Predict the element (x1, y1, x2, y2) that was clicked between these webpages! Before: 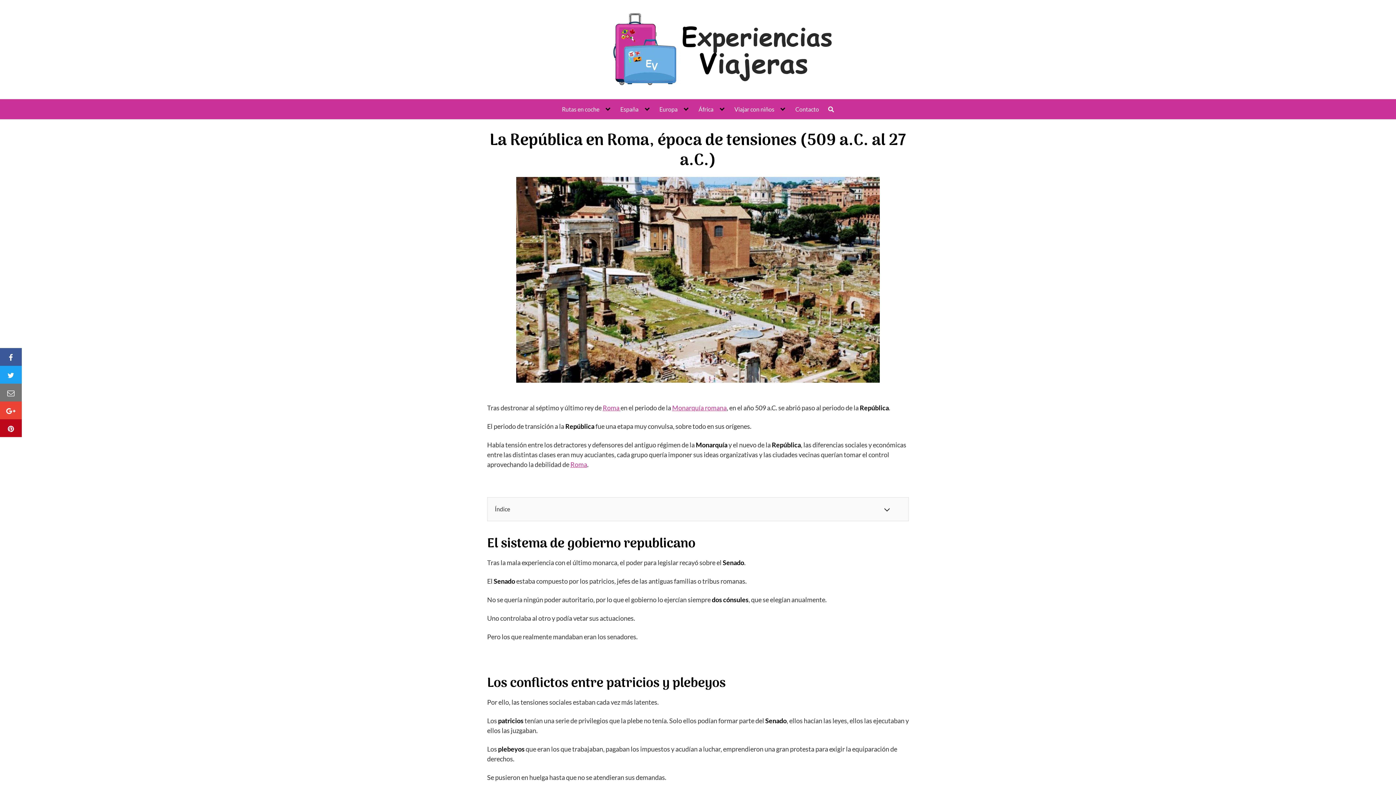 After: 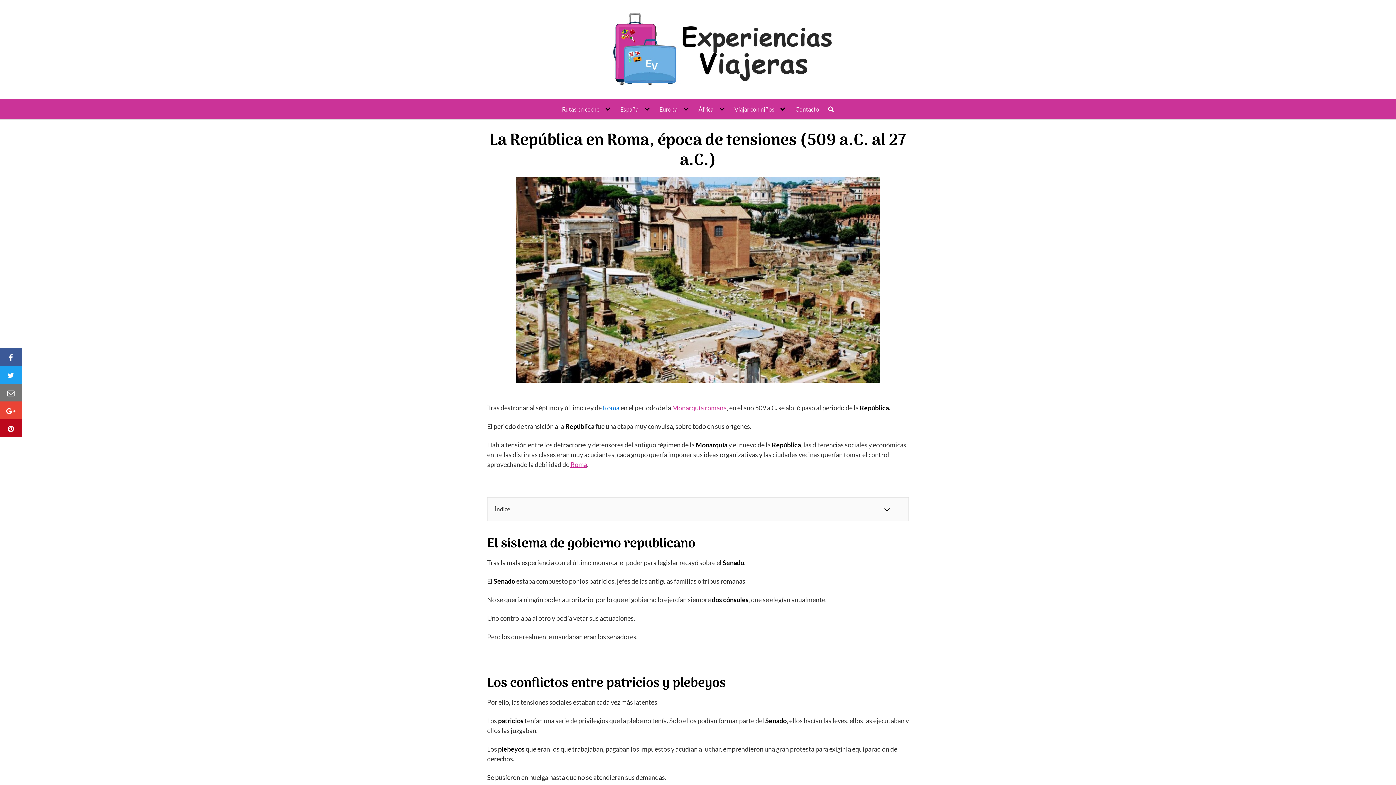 Action: label: Roma  bbox: (602, 404, 620, 412)